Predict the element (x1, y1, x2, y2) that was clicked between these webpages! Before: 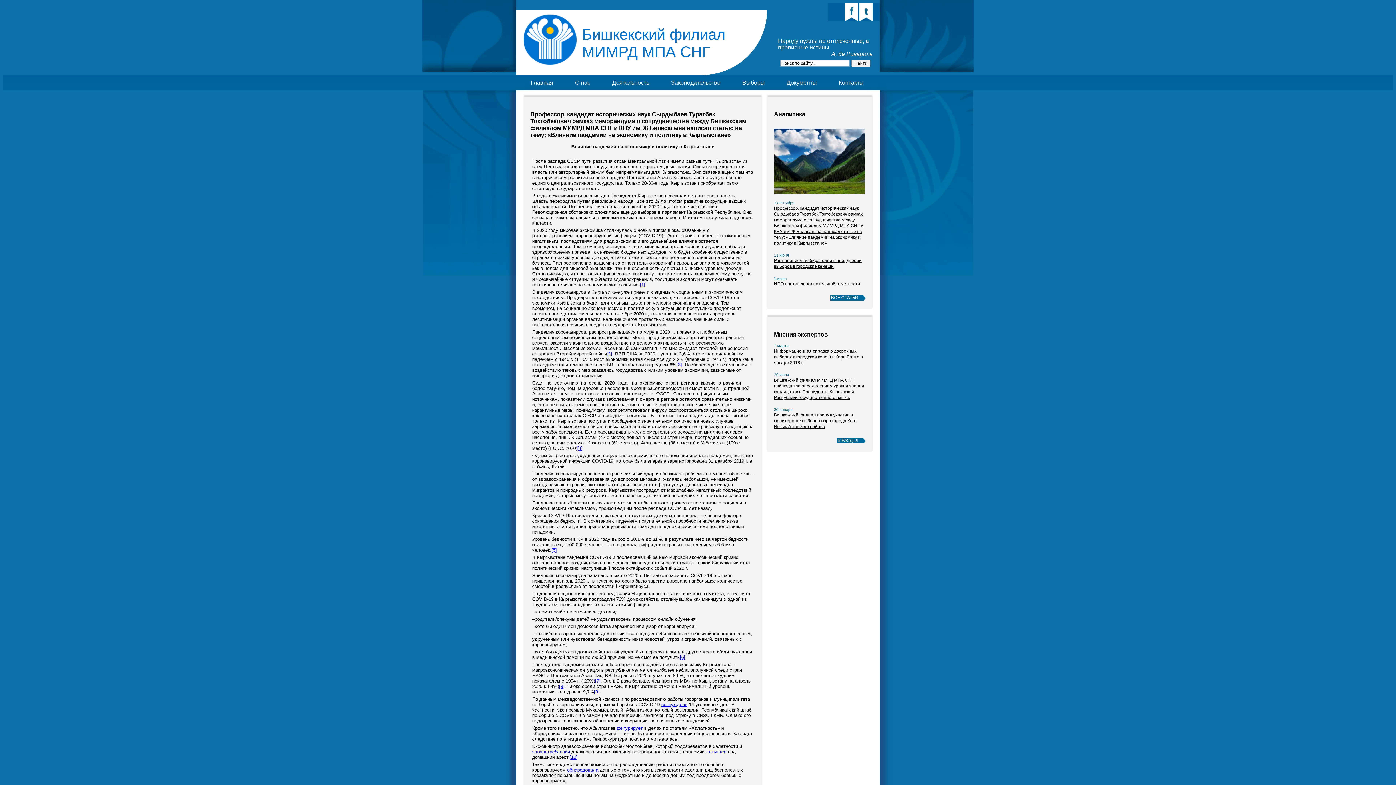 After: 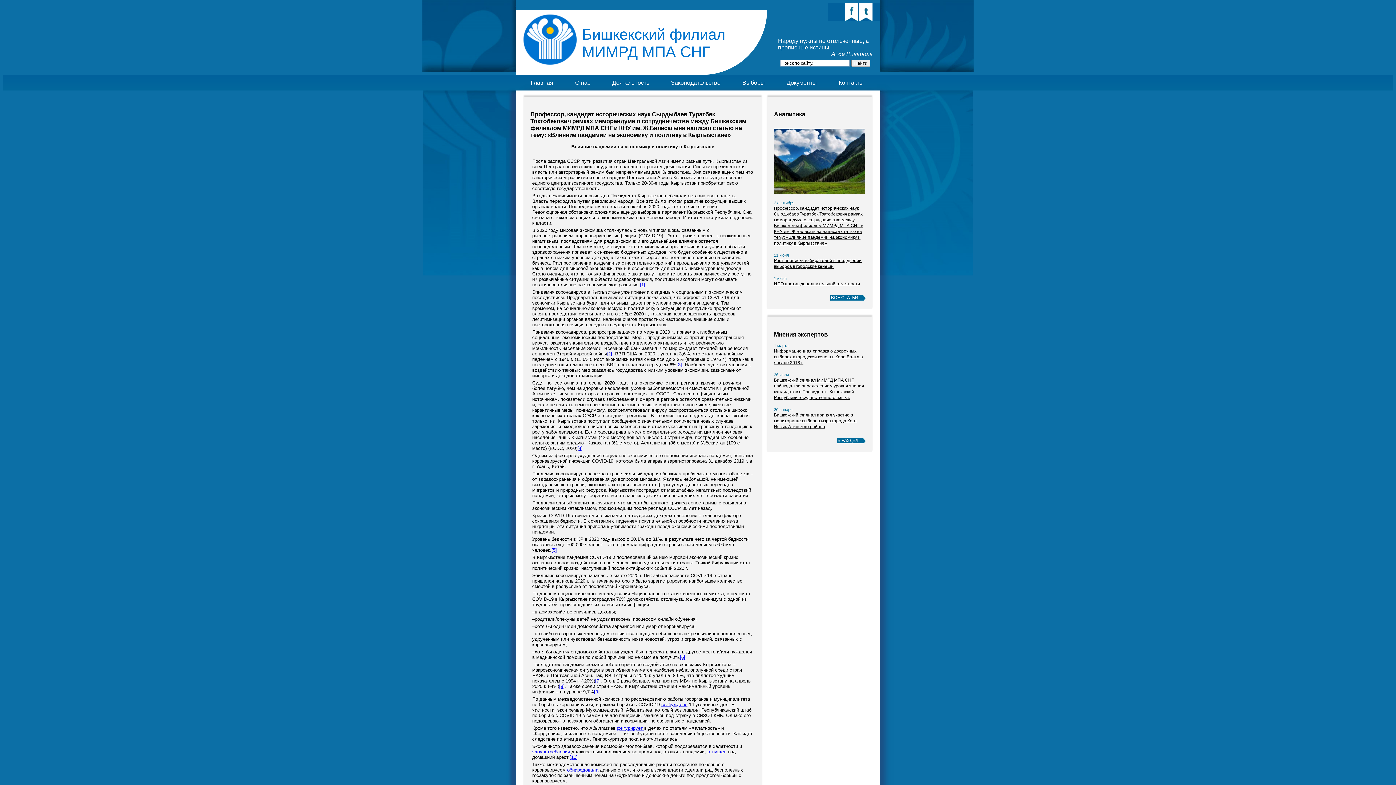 Action: label: возбуждено bbox: (661, 702, 687, 707)